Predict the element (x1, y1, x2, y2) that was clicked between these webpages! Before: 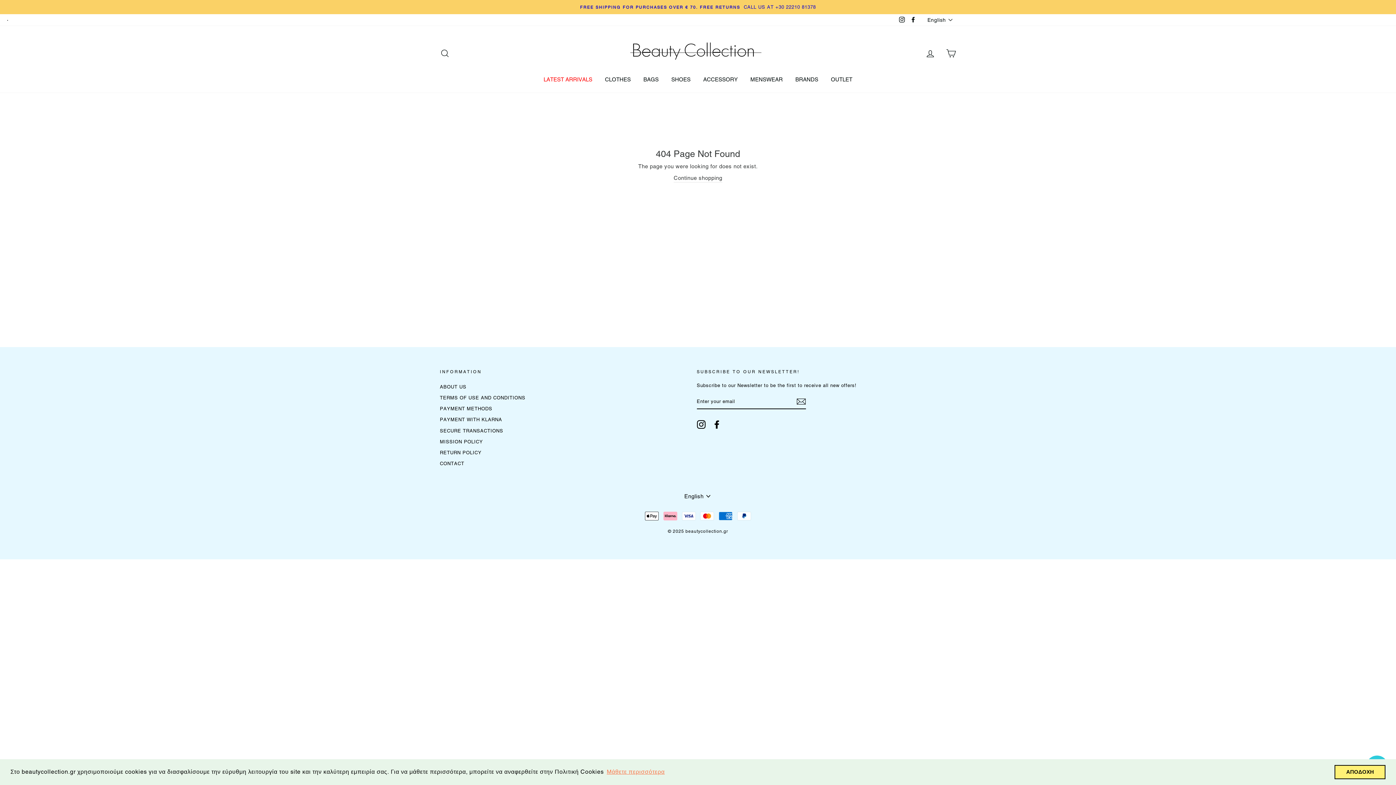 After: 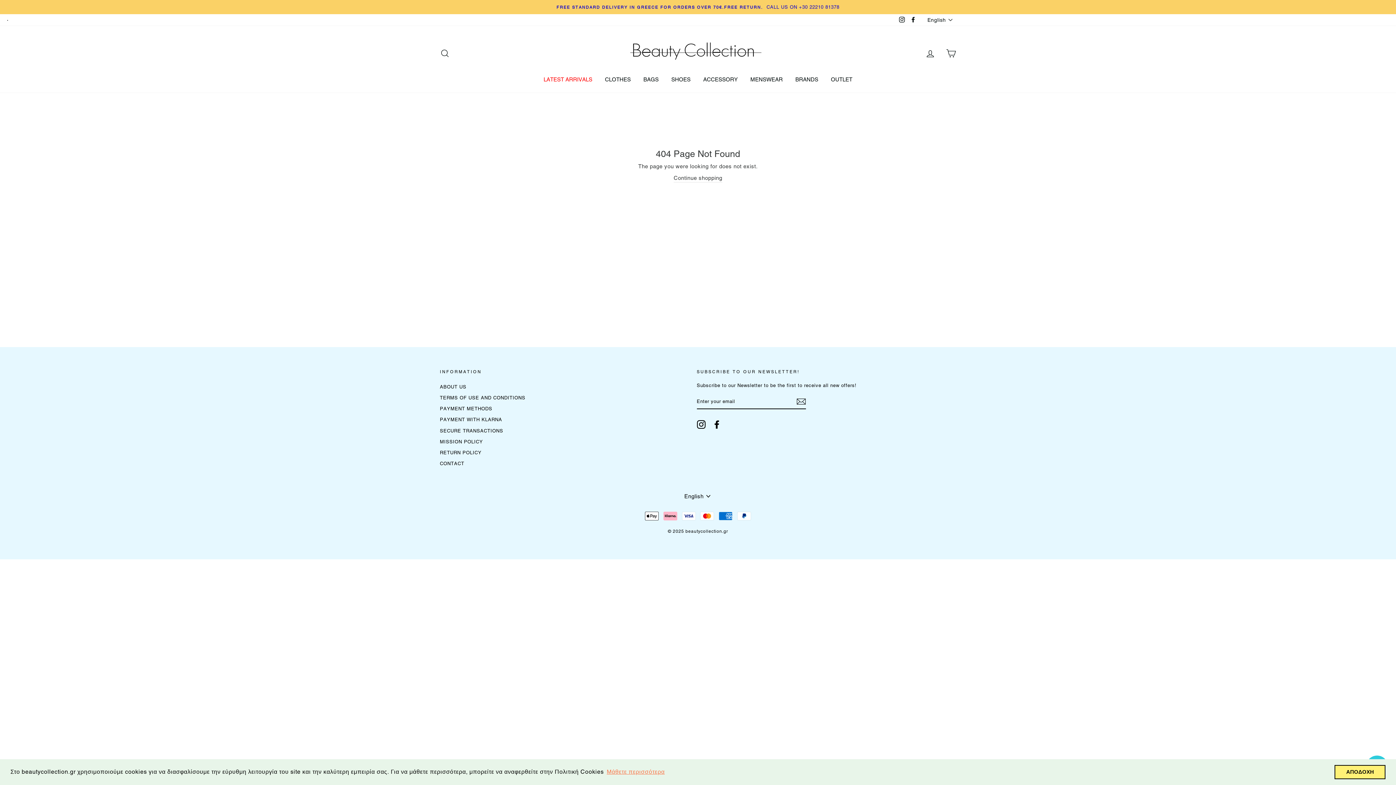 Action: label: Facebook bbox: (712, 420, 721, 429)